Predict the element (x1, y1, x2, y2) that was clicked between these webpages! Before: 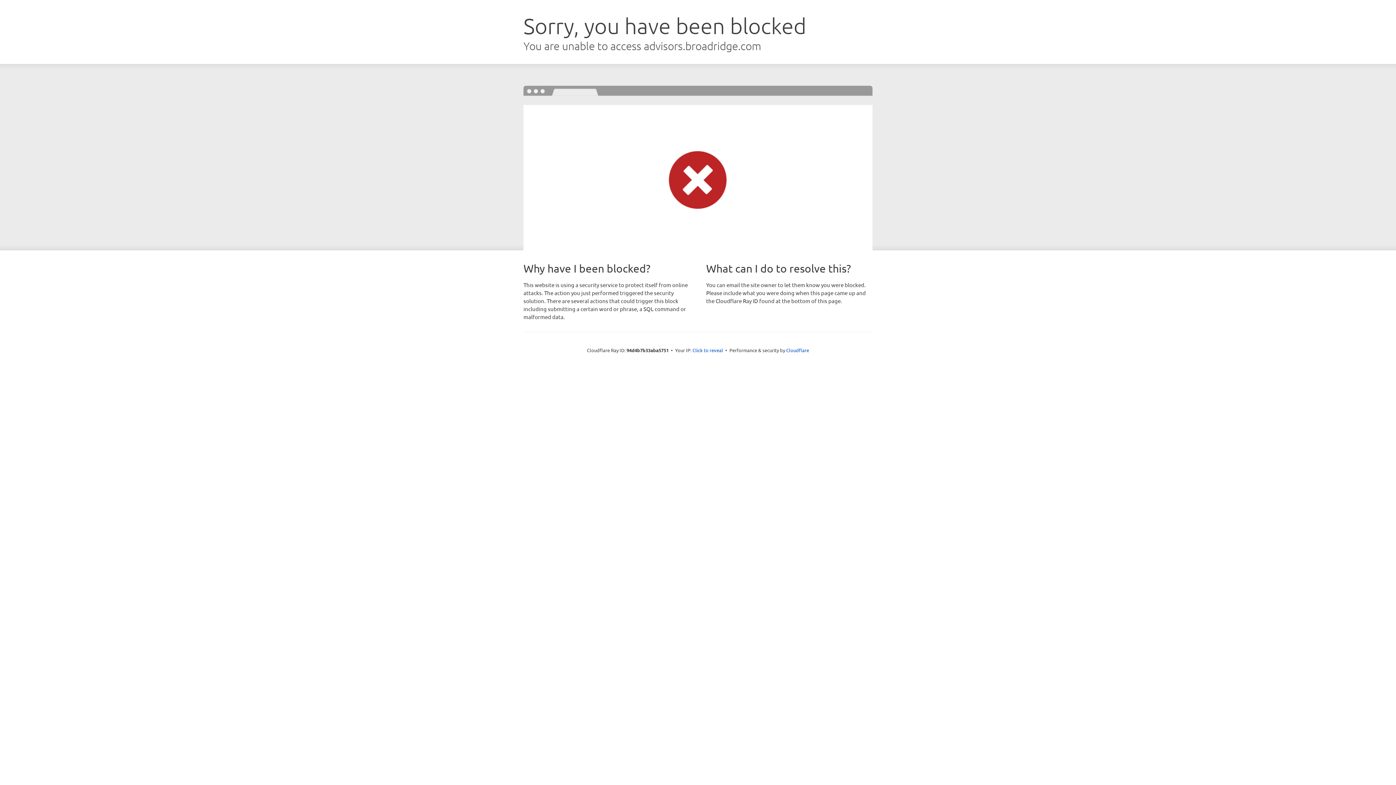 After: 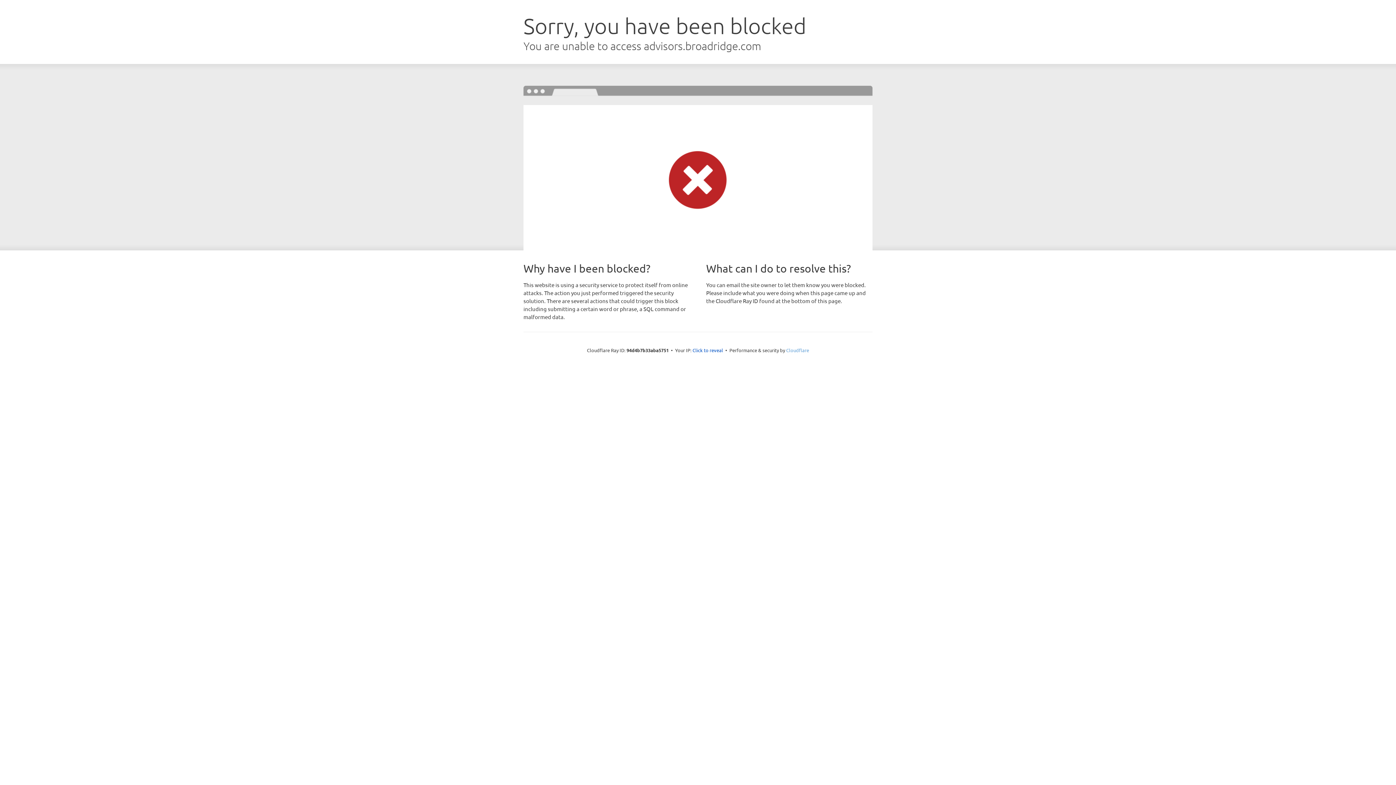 Action: label: Cloudflare bbox: (786, 347, 809, 353)